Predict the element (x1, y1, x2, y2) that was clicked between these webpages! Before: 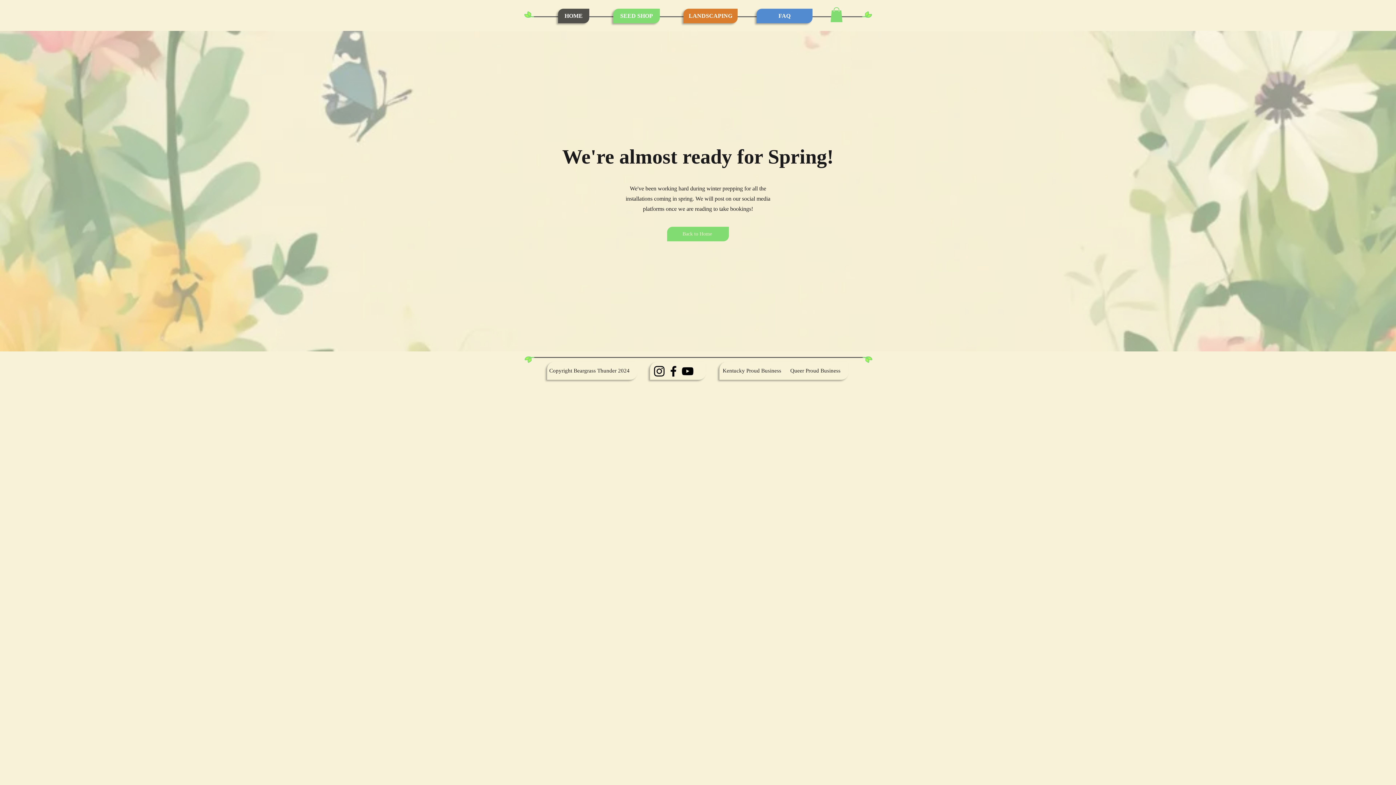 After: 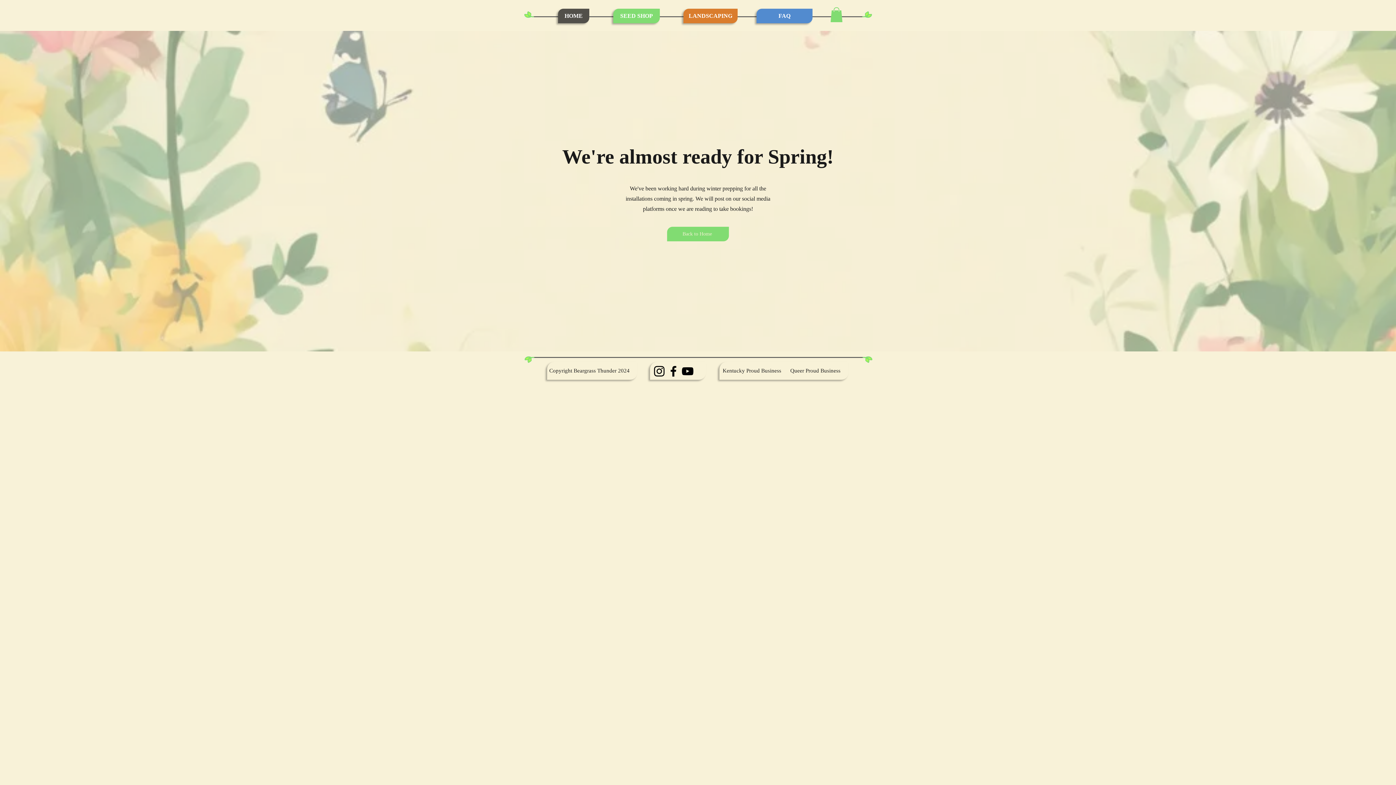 Action: bbox: (652, 364, 666, 378) label: Instagram